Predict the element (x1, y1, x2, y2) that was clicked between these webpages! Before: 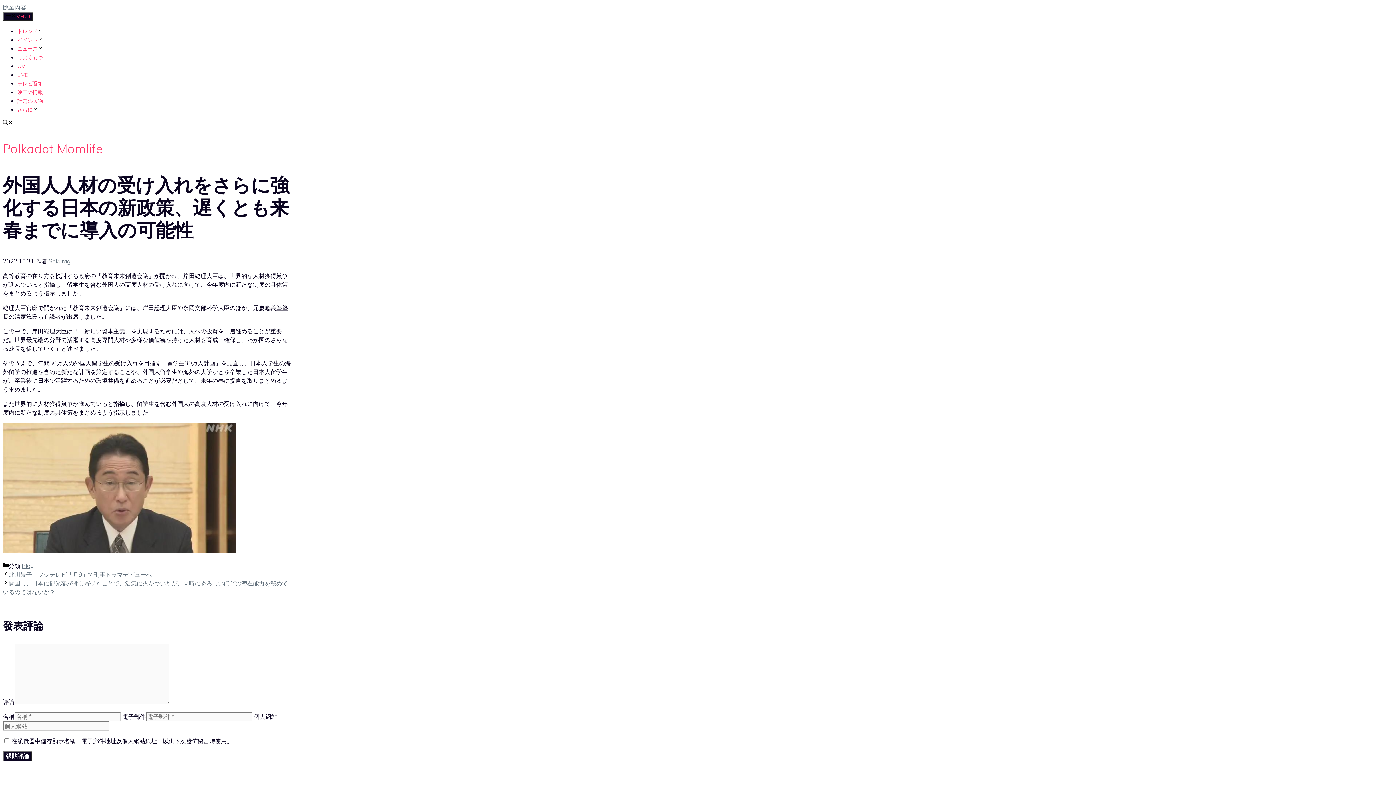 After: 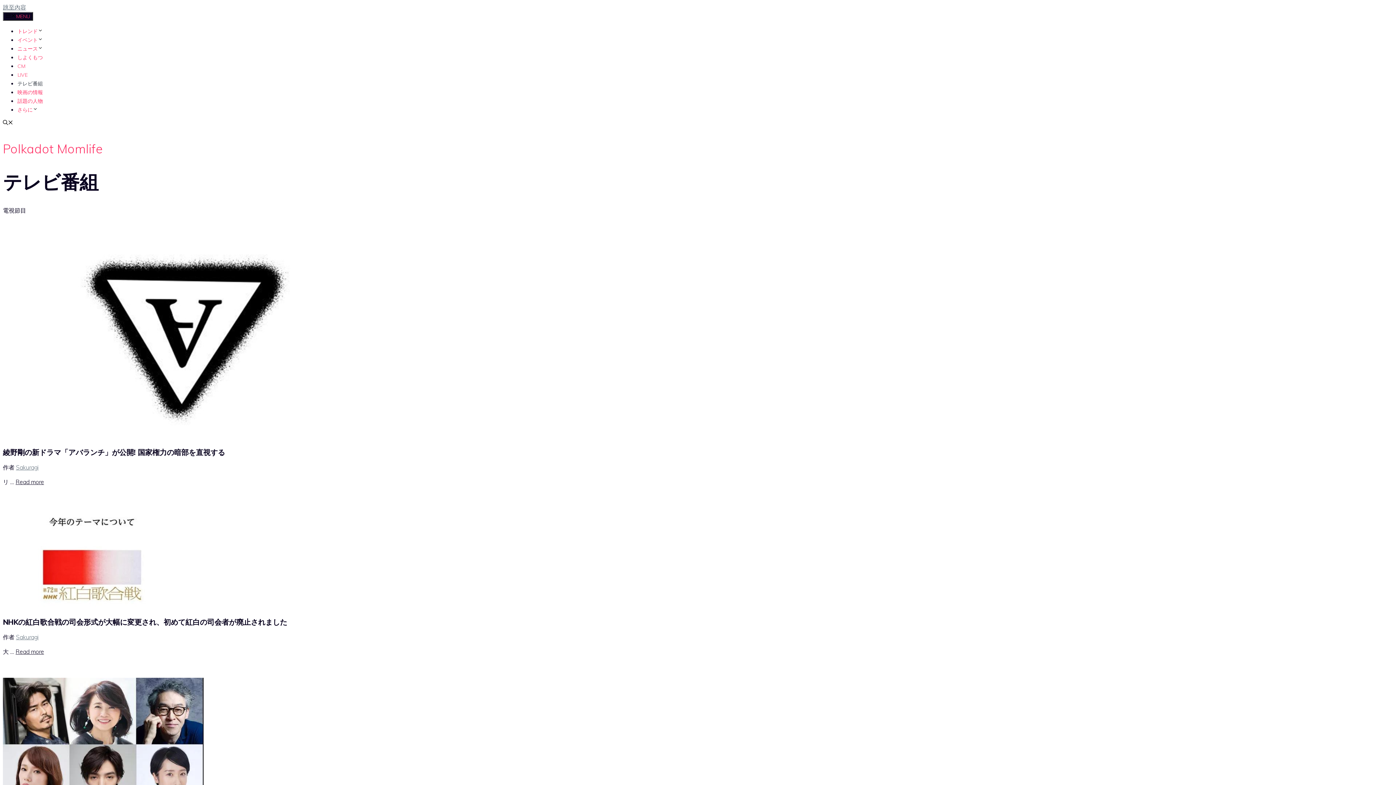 Action: bbox: (17, 80, 42, 86) label: テレビ番組